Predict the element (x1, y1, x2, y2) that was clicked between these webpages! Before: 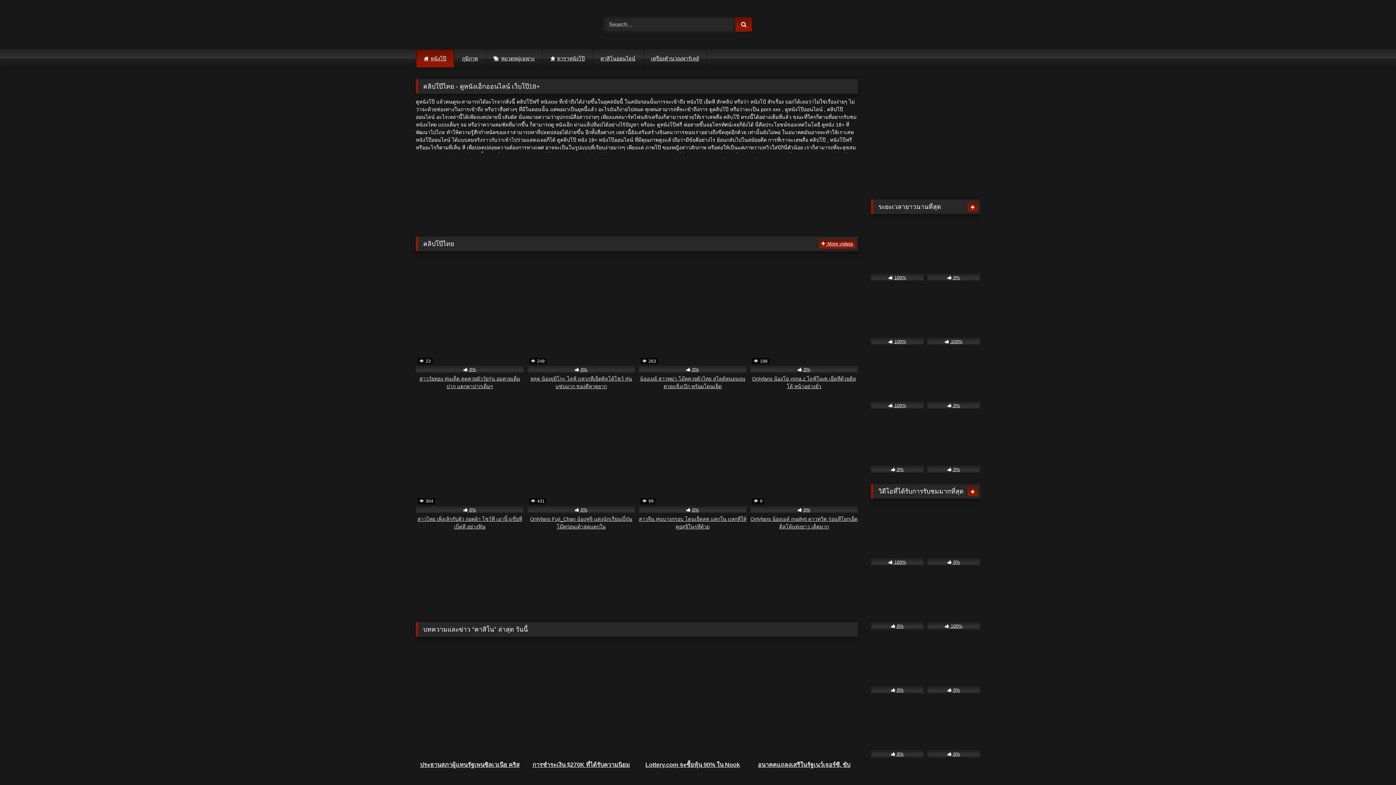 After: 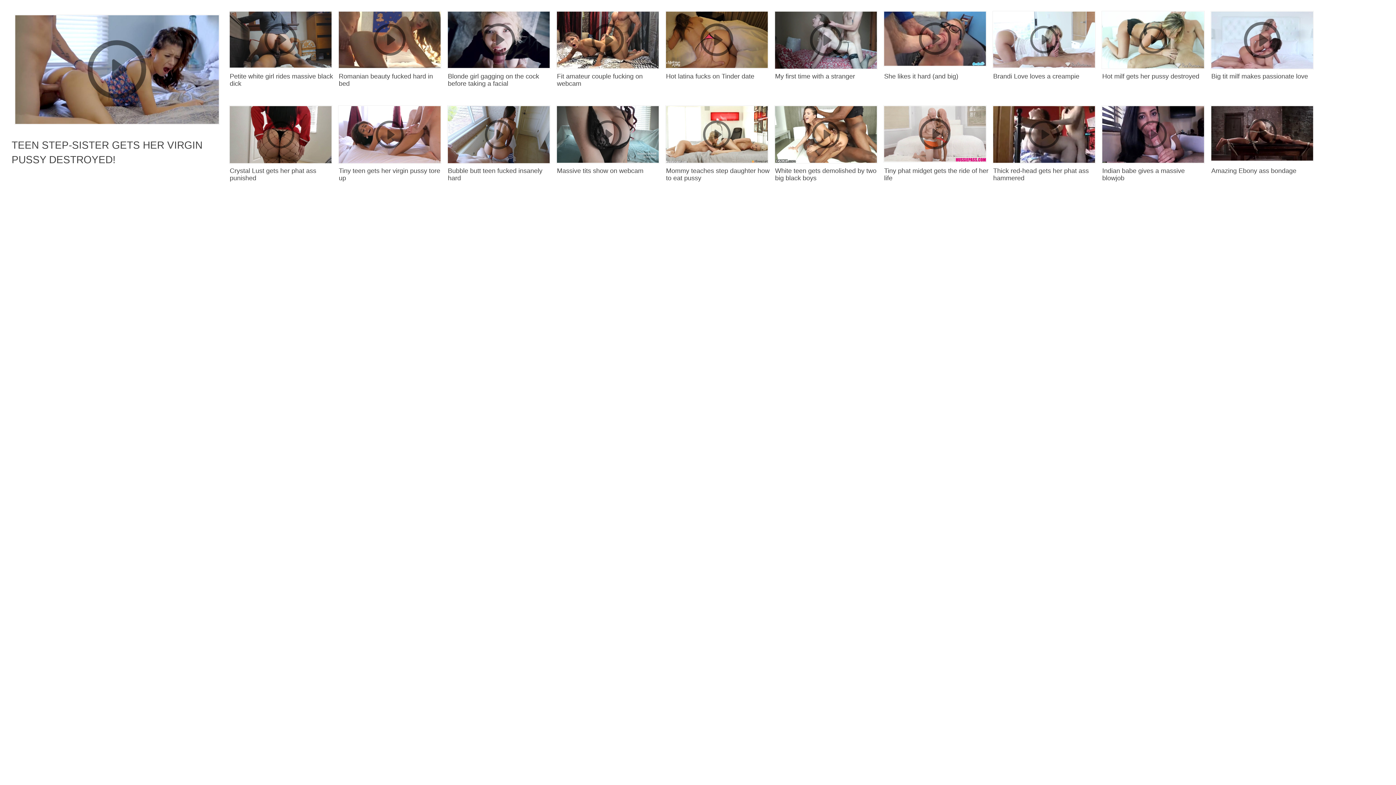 Action: label:  0% bbox: (871, 634, 924, 693)